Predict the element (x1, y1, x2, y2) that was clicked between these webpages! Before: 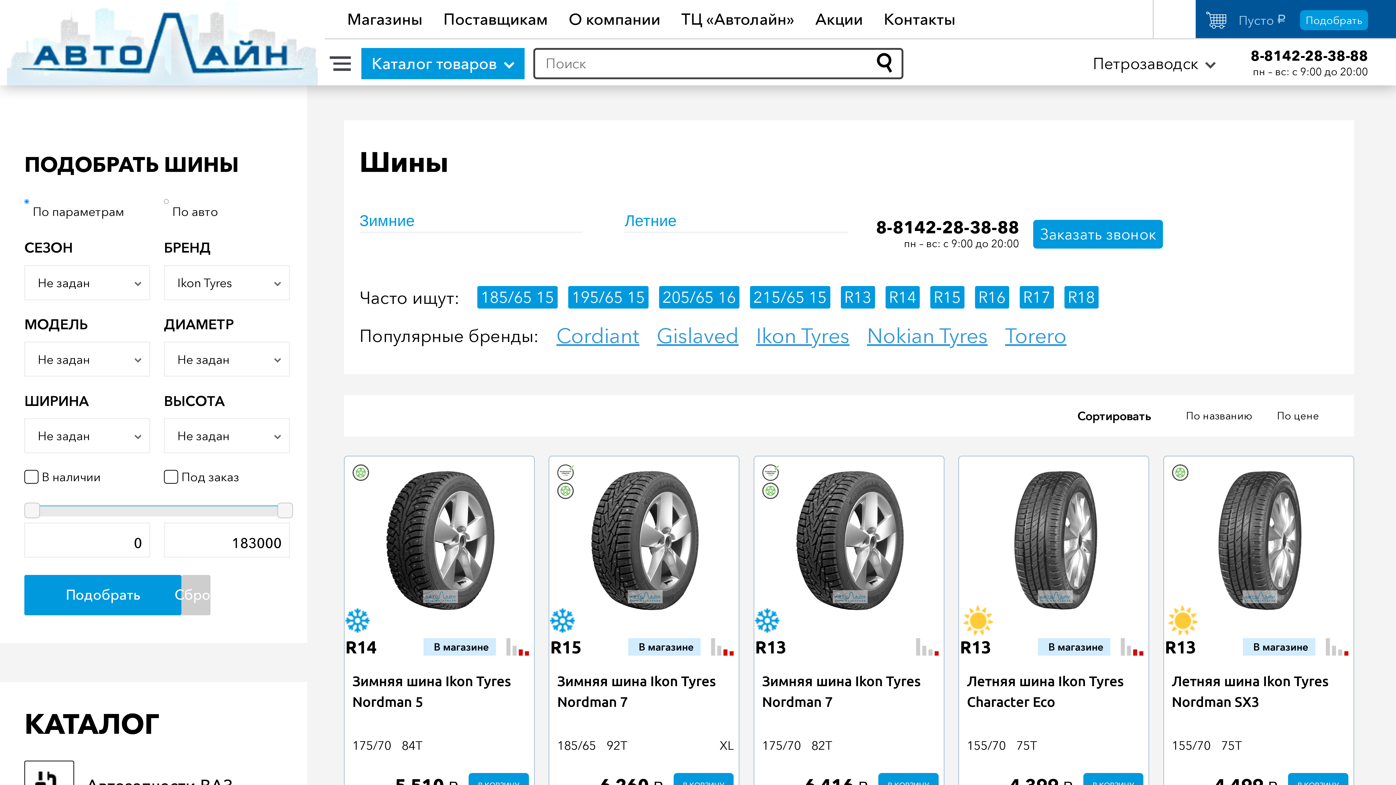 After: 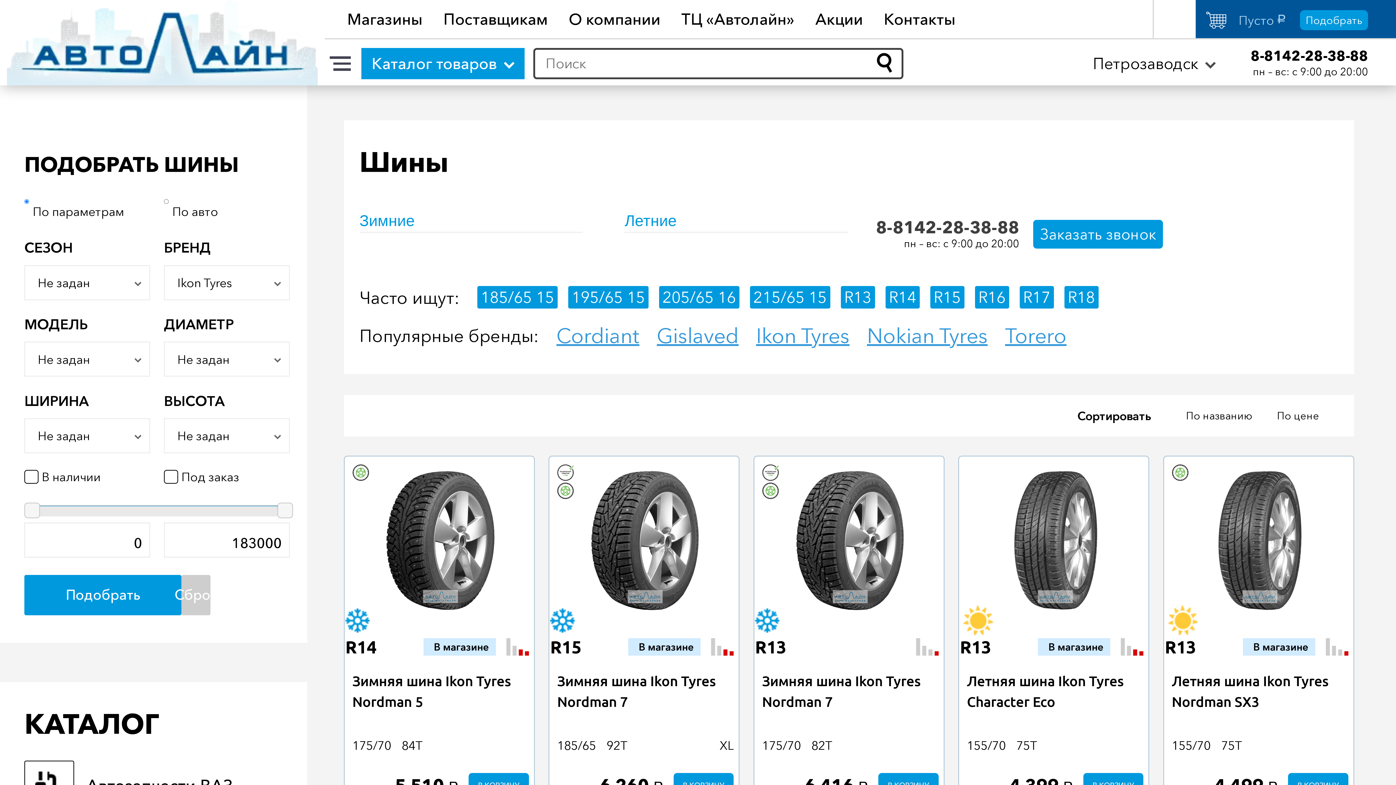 Action: label: 8-8142-28-38-88 bbox: (876, 218, 1019, 236)